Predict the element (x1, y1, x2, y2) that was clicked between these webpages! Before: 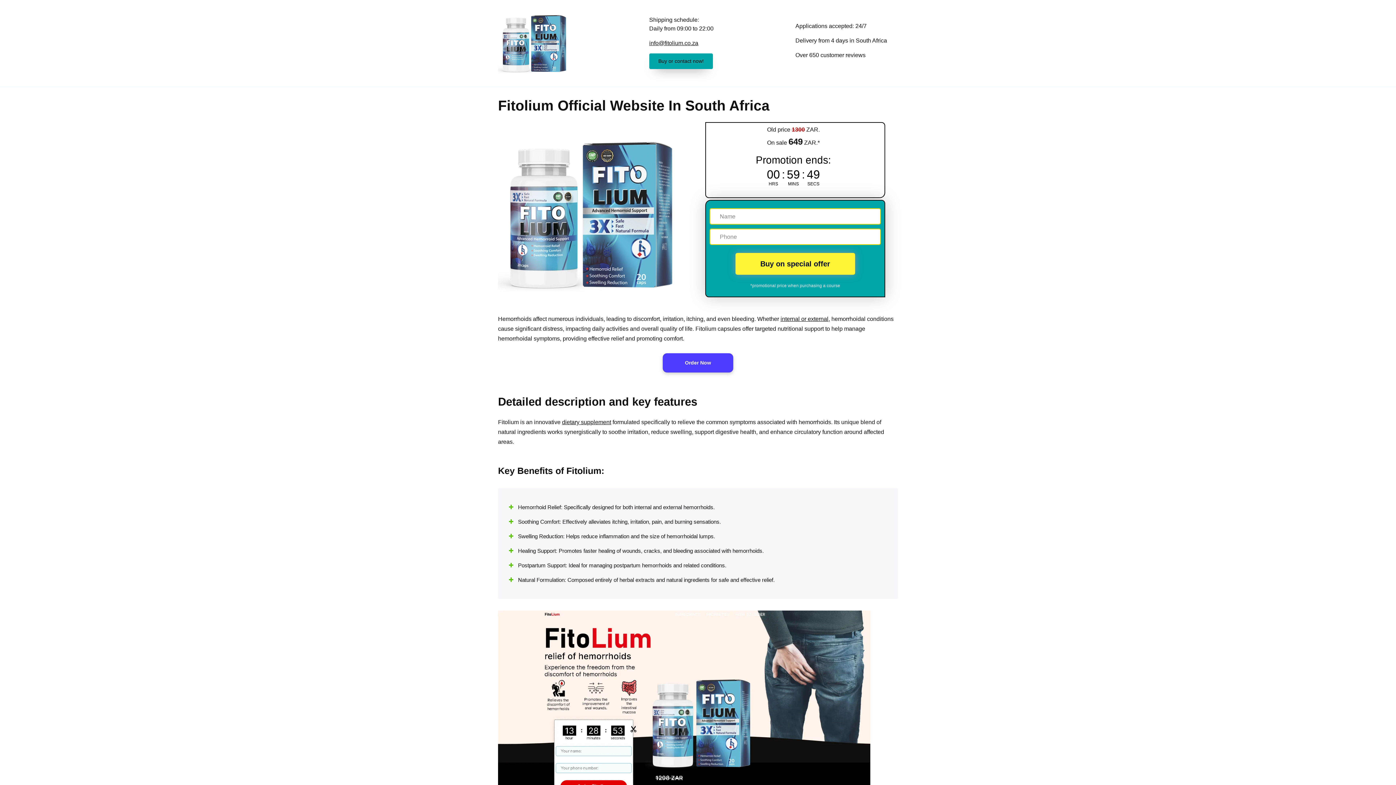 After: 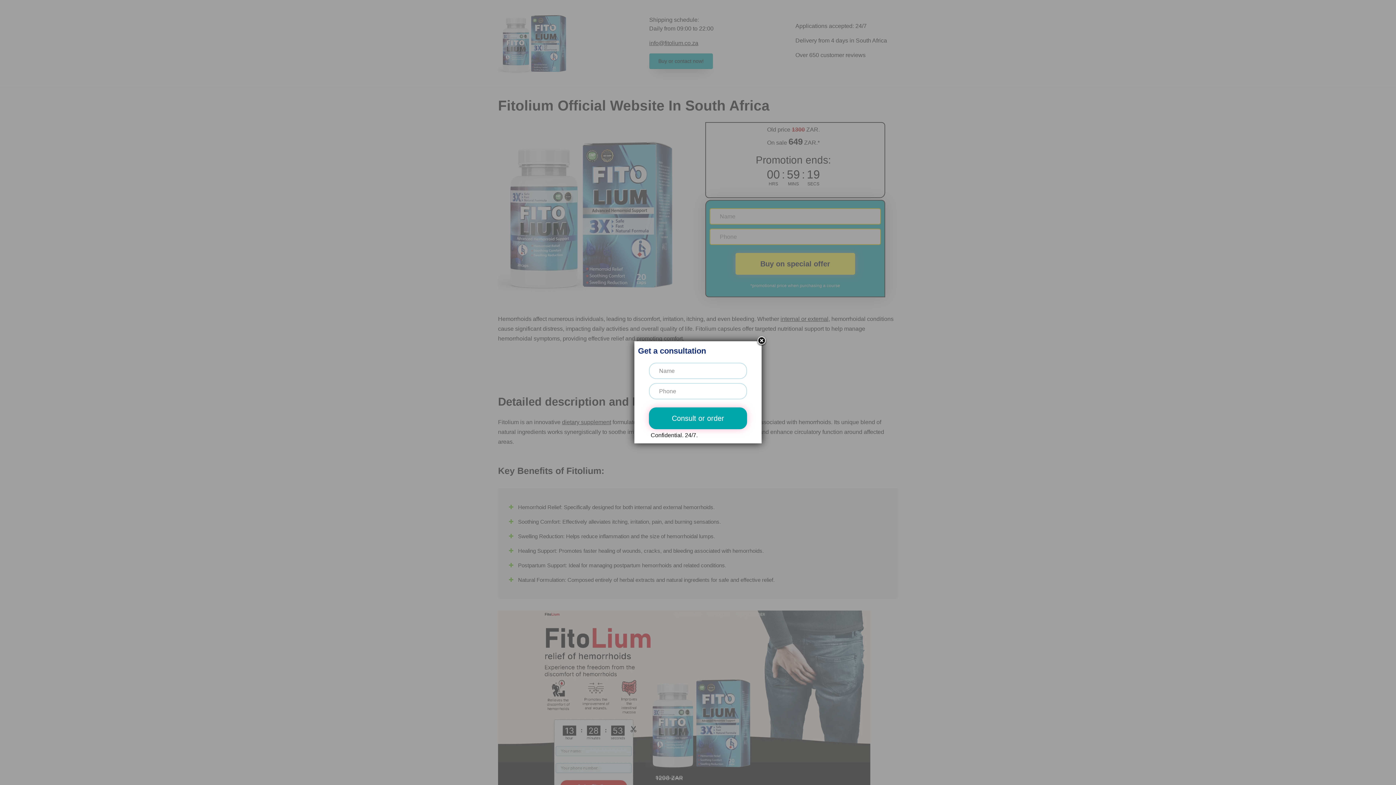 Action: label: Buy or contact now! bbox: (649, 53, 713, 68)